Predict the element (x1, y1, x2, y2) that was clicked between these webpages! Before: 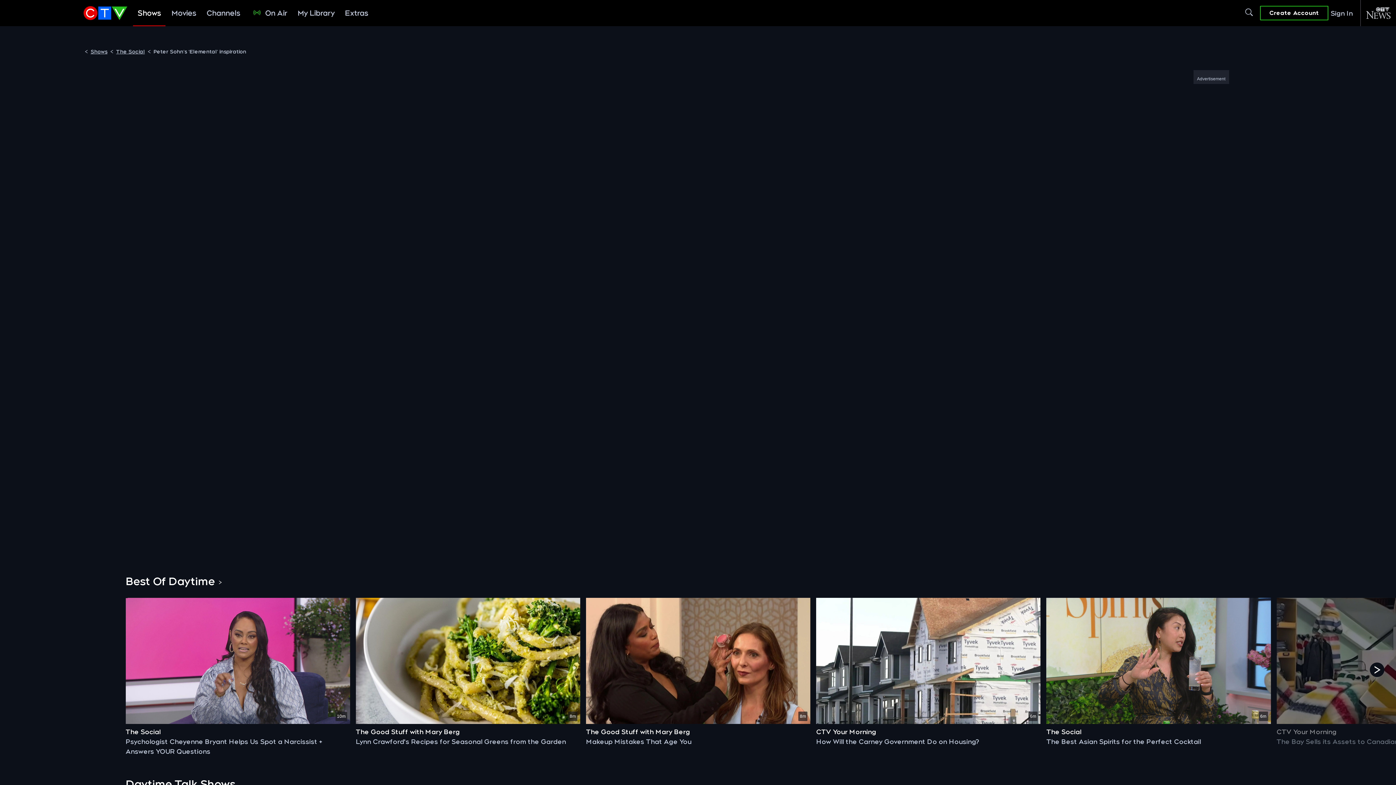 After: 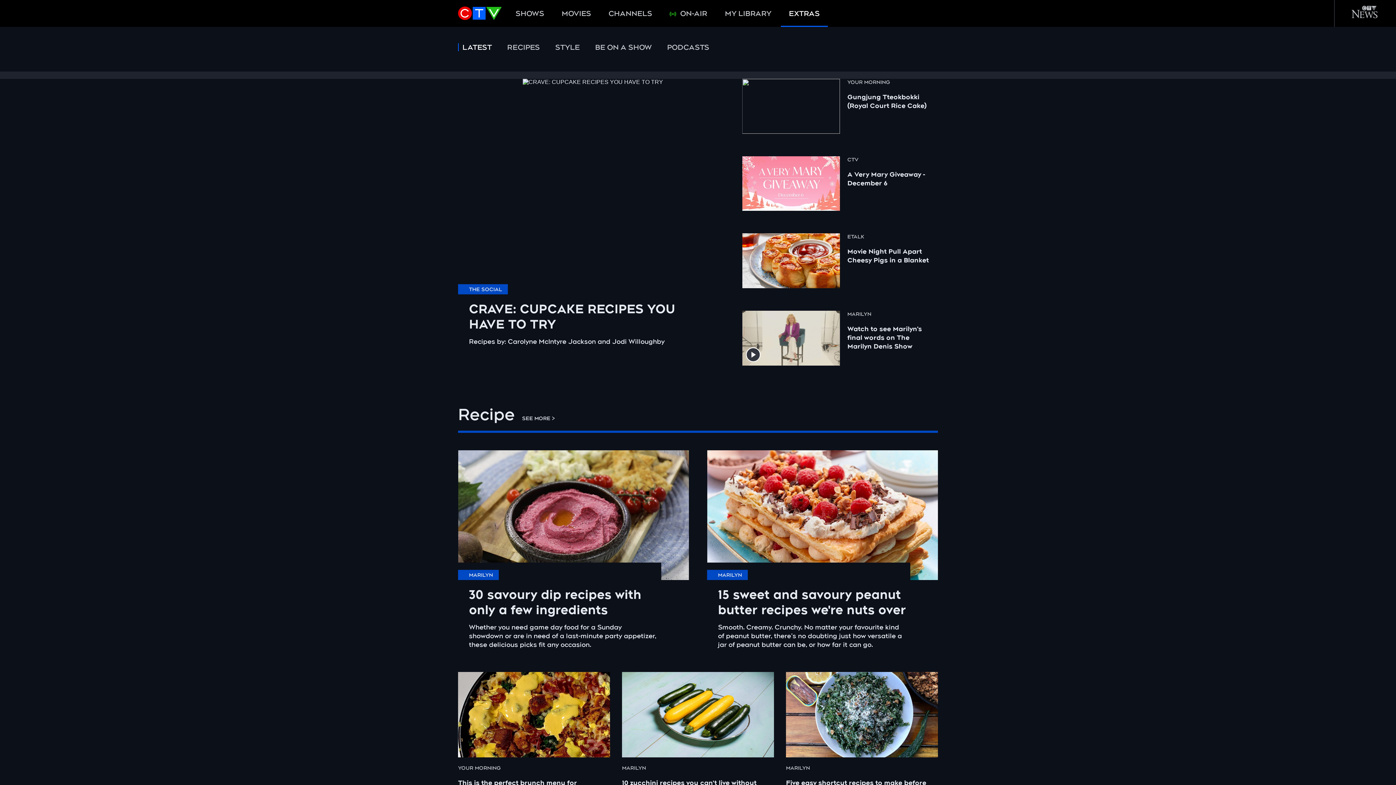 Action: label: Extras bbox: (340, 0, 372, 26)